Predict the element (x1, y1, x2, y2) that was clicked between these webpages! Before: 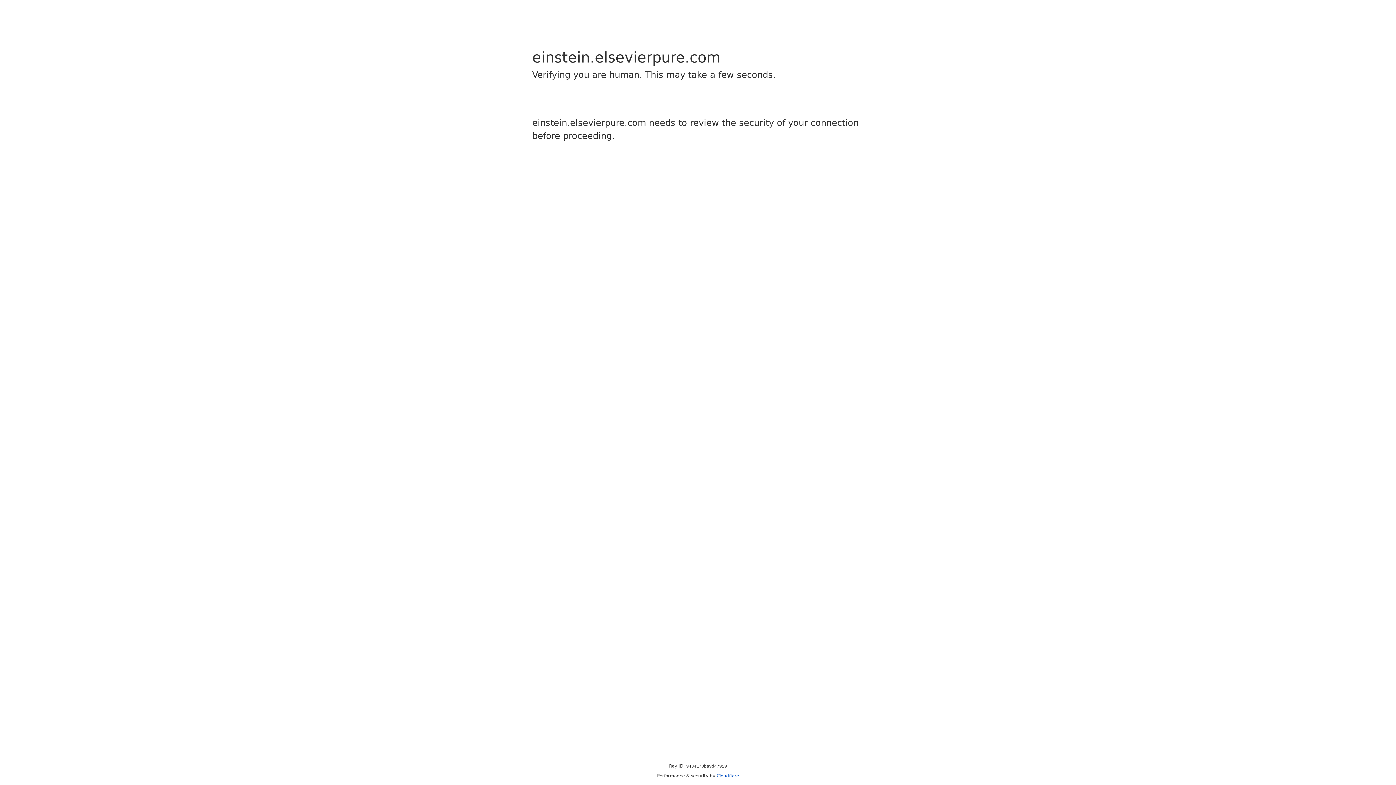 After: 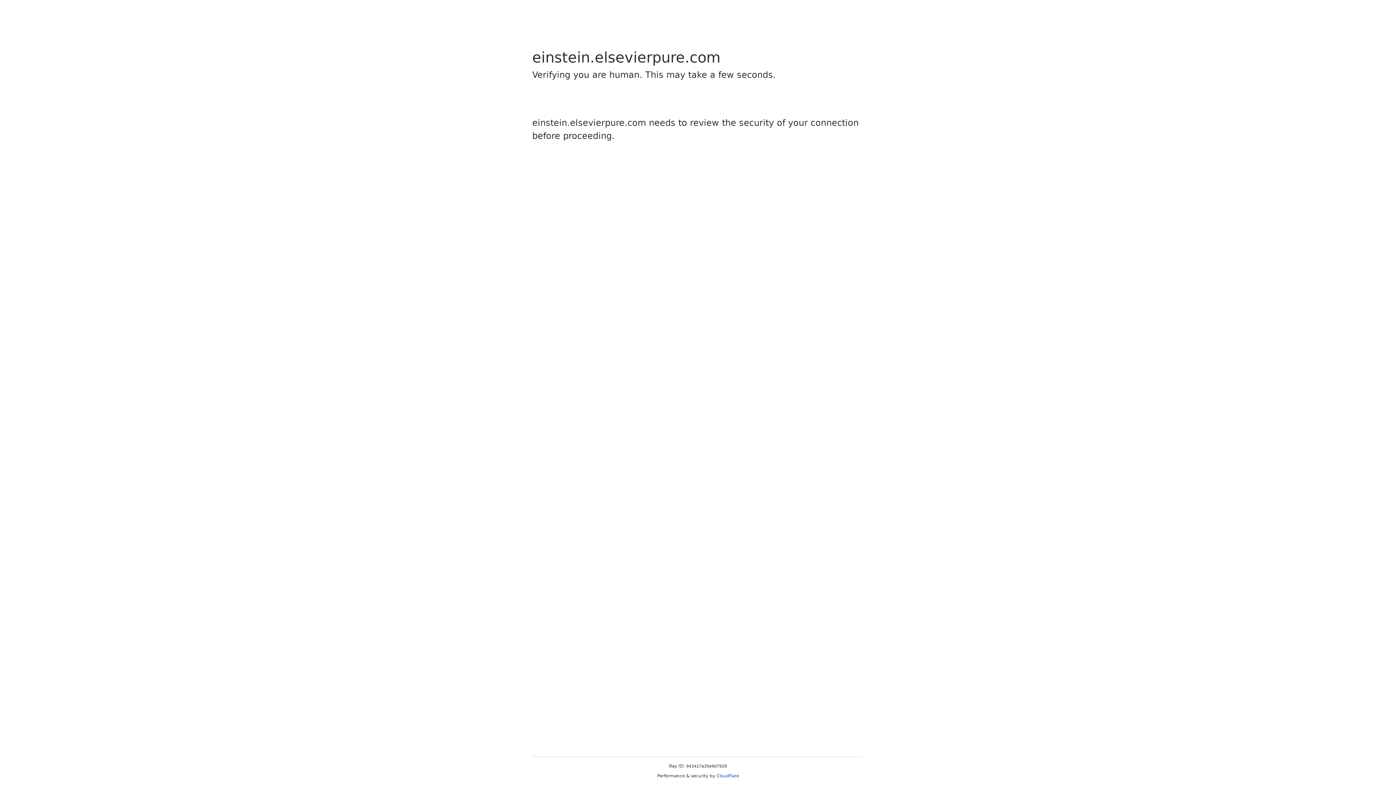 Action: label: Cloudflare bbox: (716, 773, 739, 778)